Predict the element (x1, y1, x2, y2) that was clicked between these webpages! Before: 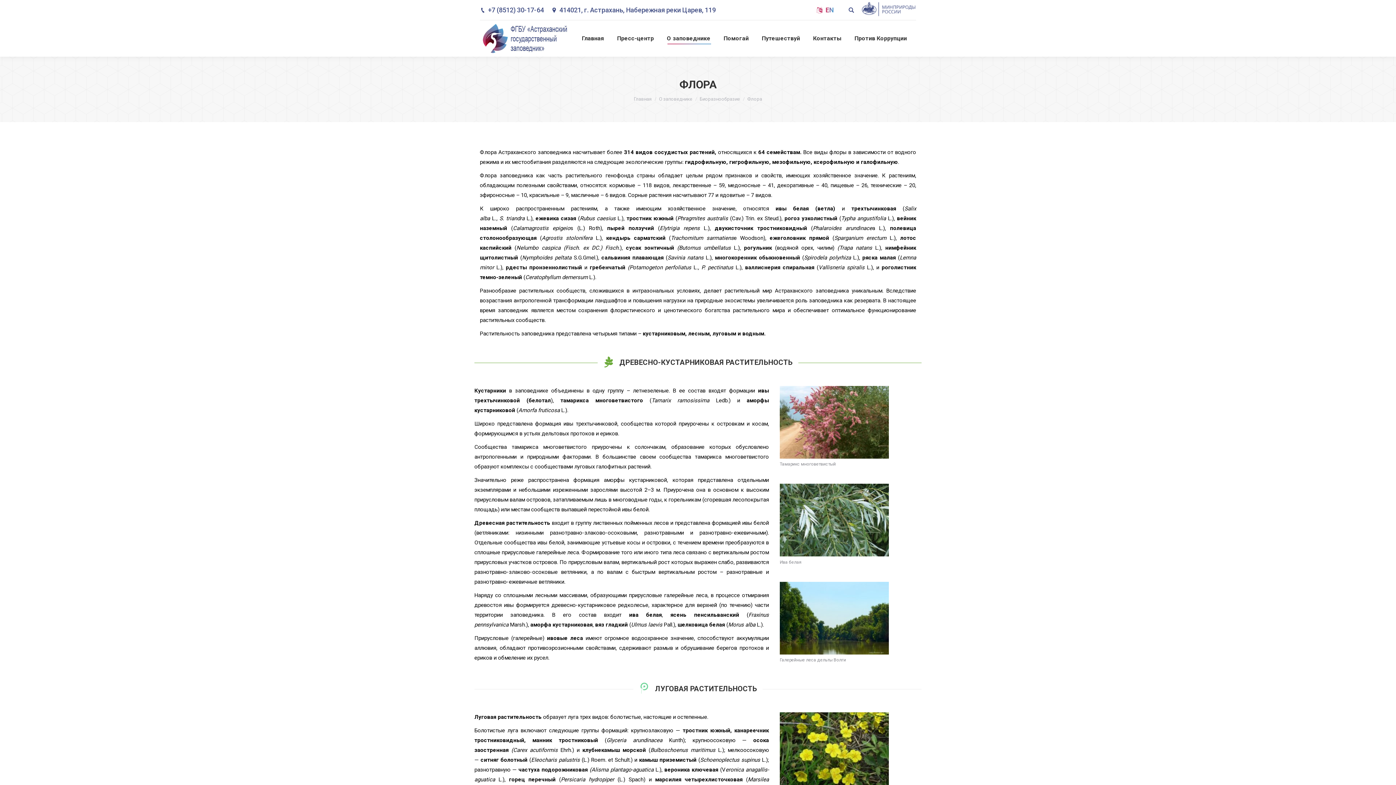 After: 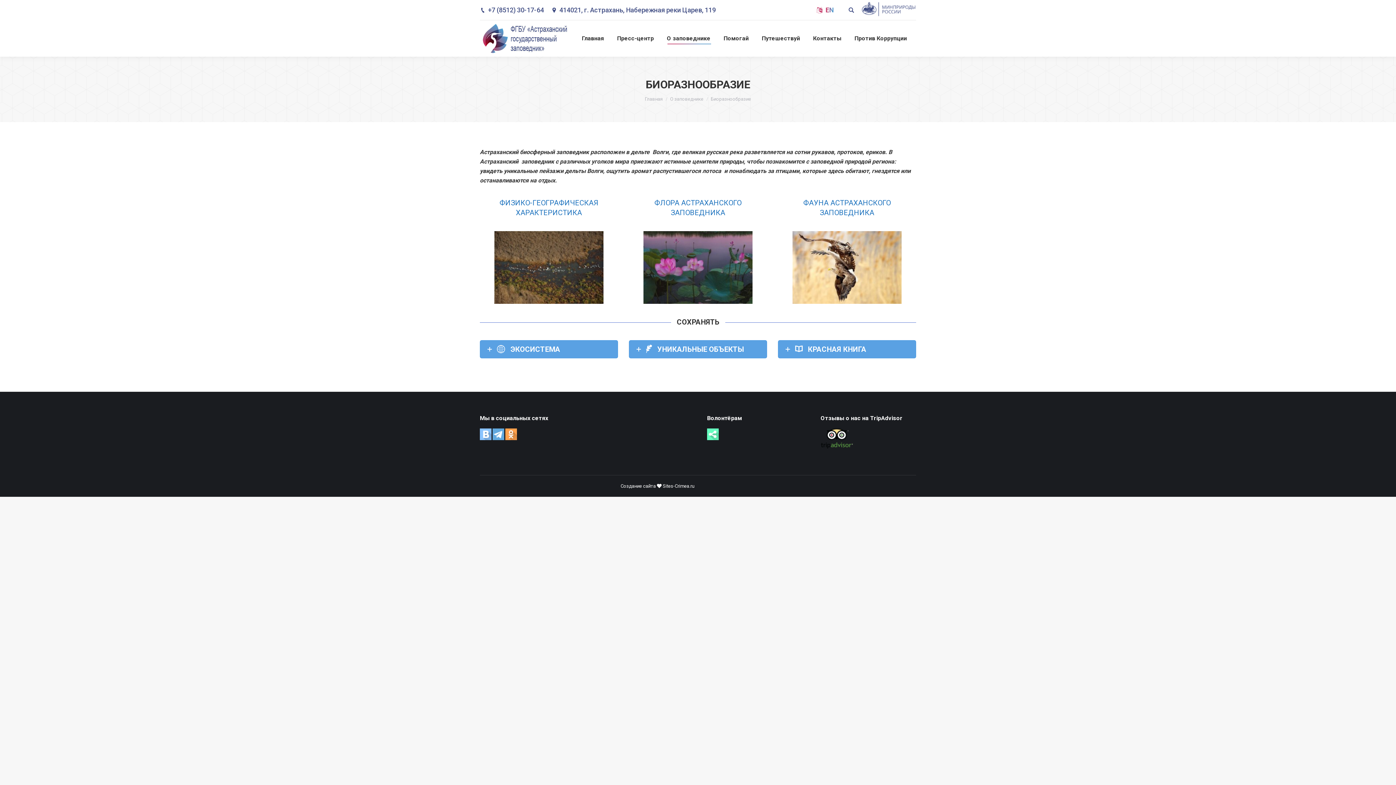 Action: bbox: (699, 96, 740, 101) label: Биоразнообразие